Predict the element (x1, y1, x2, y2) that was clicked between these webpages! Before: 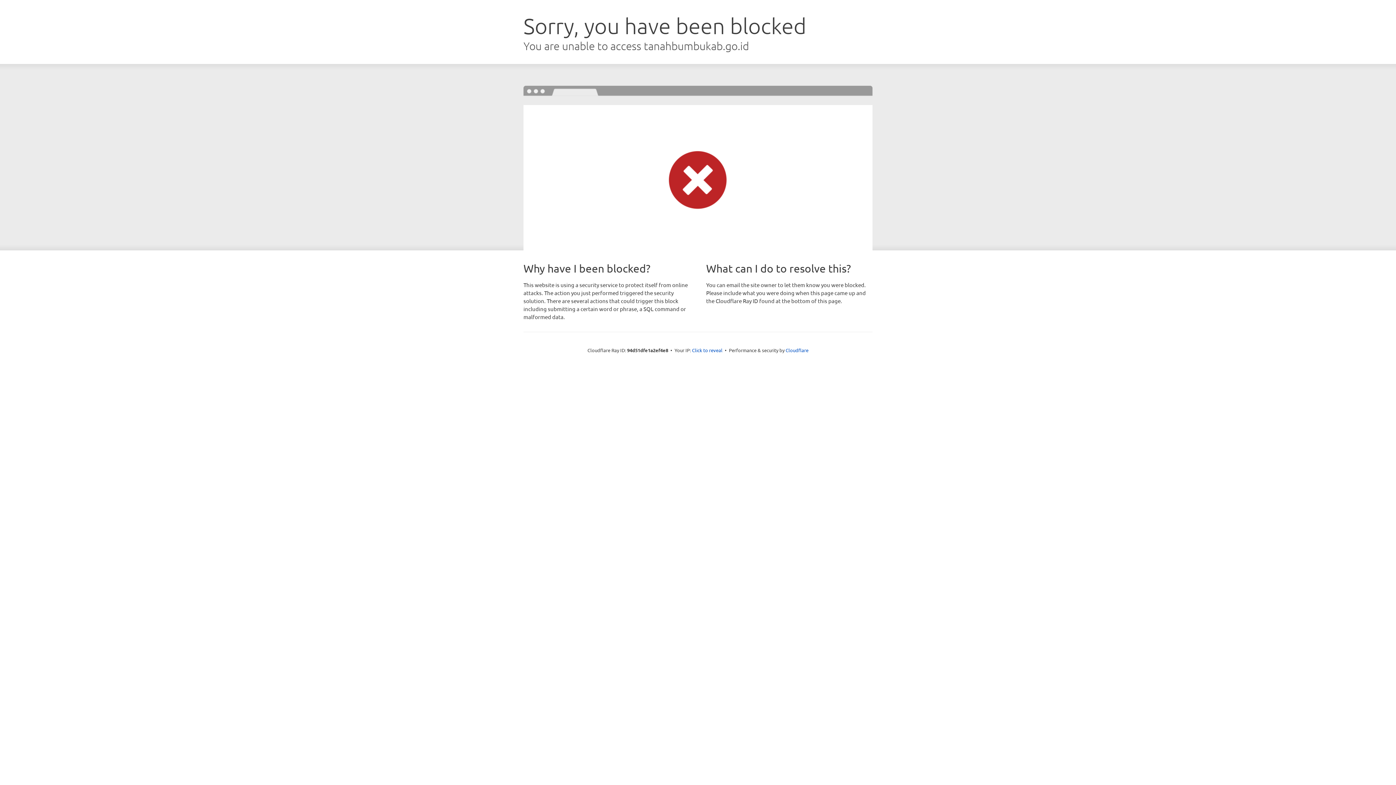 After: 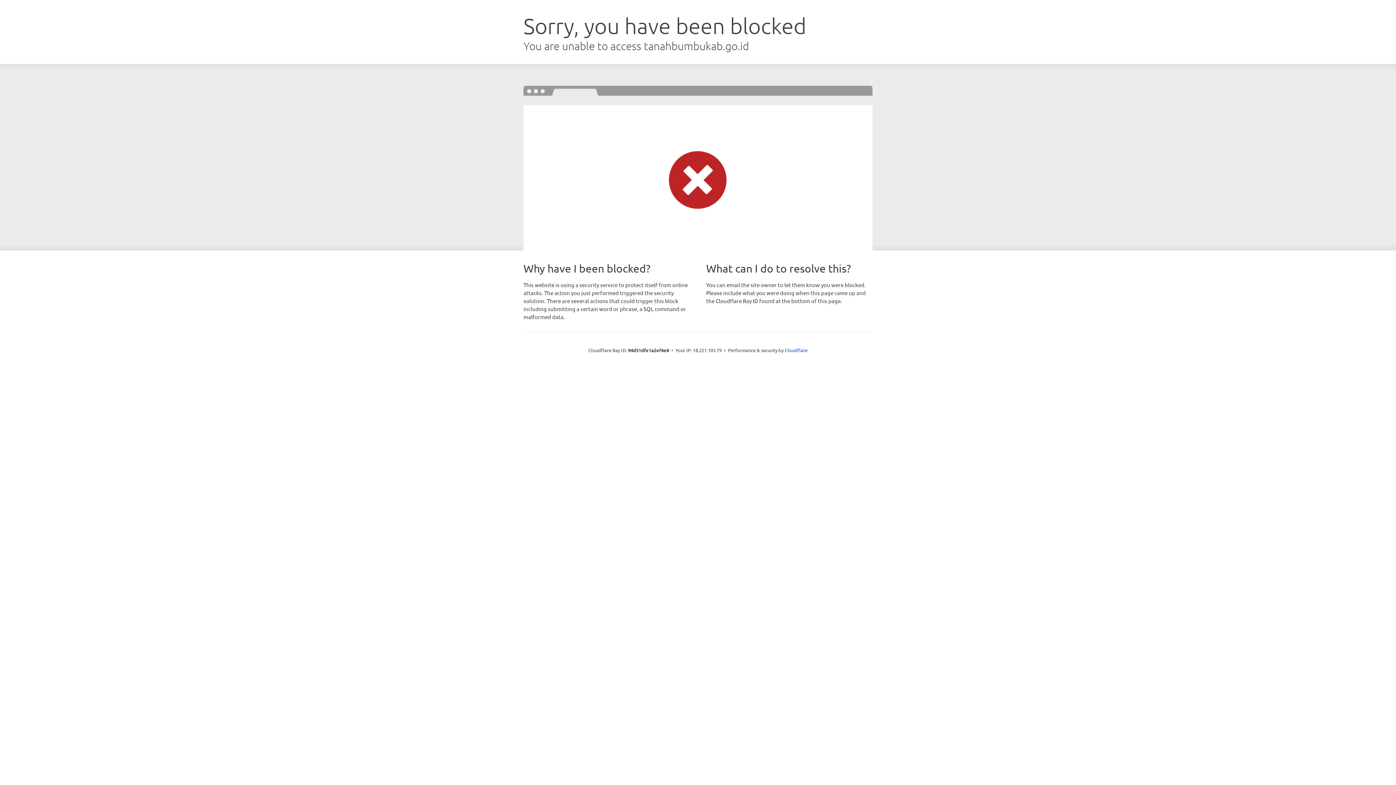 Action: bbox: (692, 346, 722, 353) label: Click to reveal